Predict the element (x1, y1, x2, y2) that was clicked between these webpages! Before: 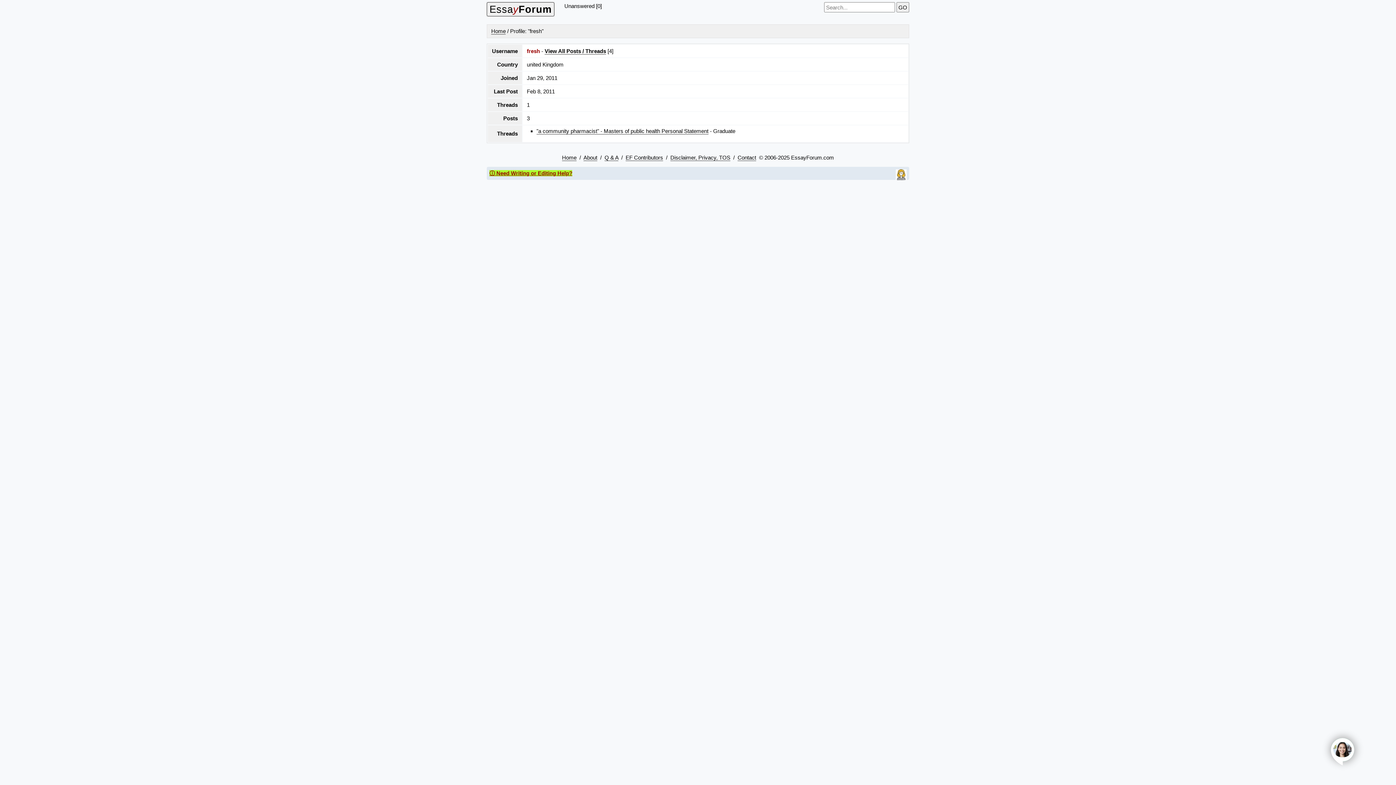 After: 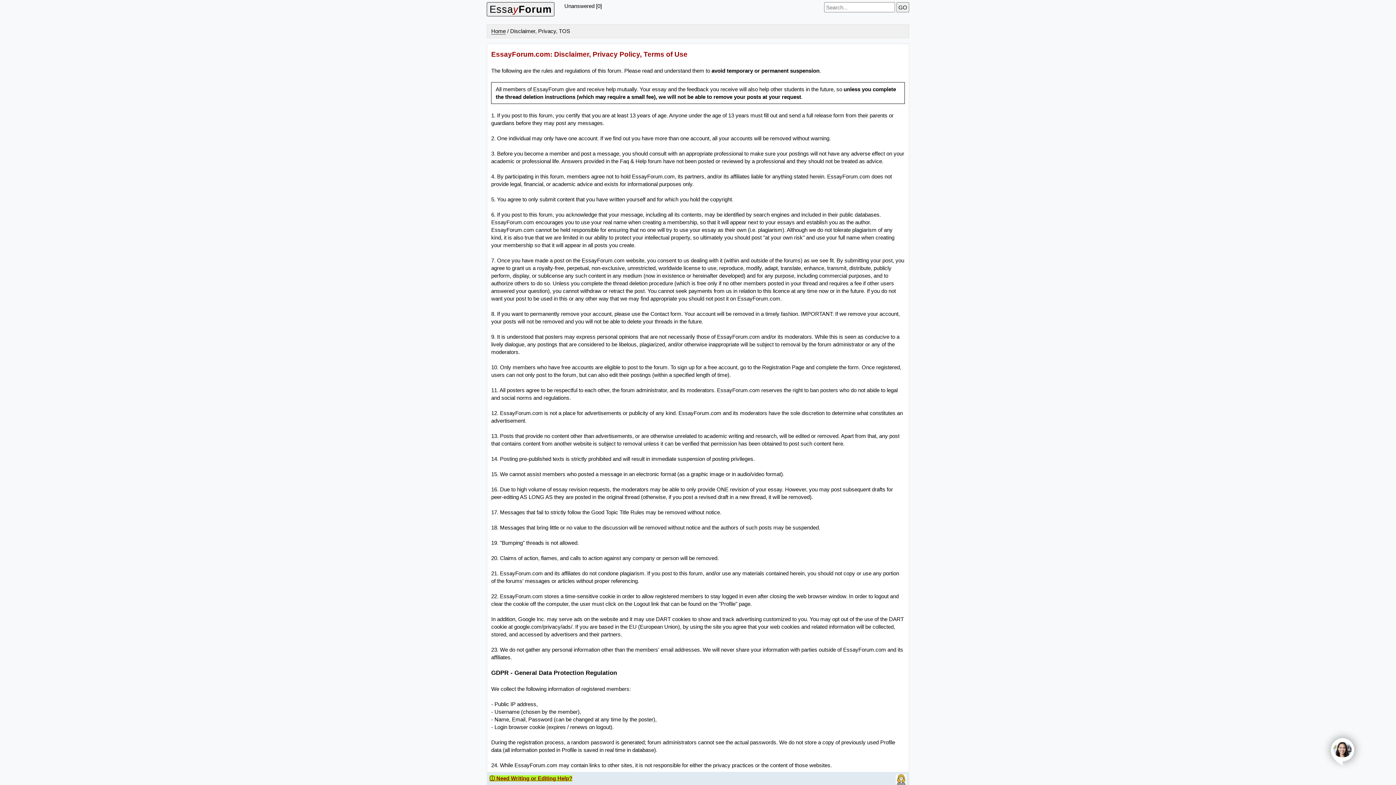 Action: label: Disclaimer, Privacy, TOS bbox: (670, 154, 730, 161)